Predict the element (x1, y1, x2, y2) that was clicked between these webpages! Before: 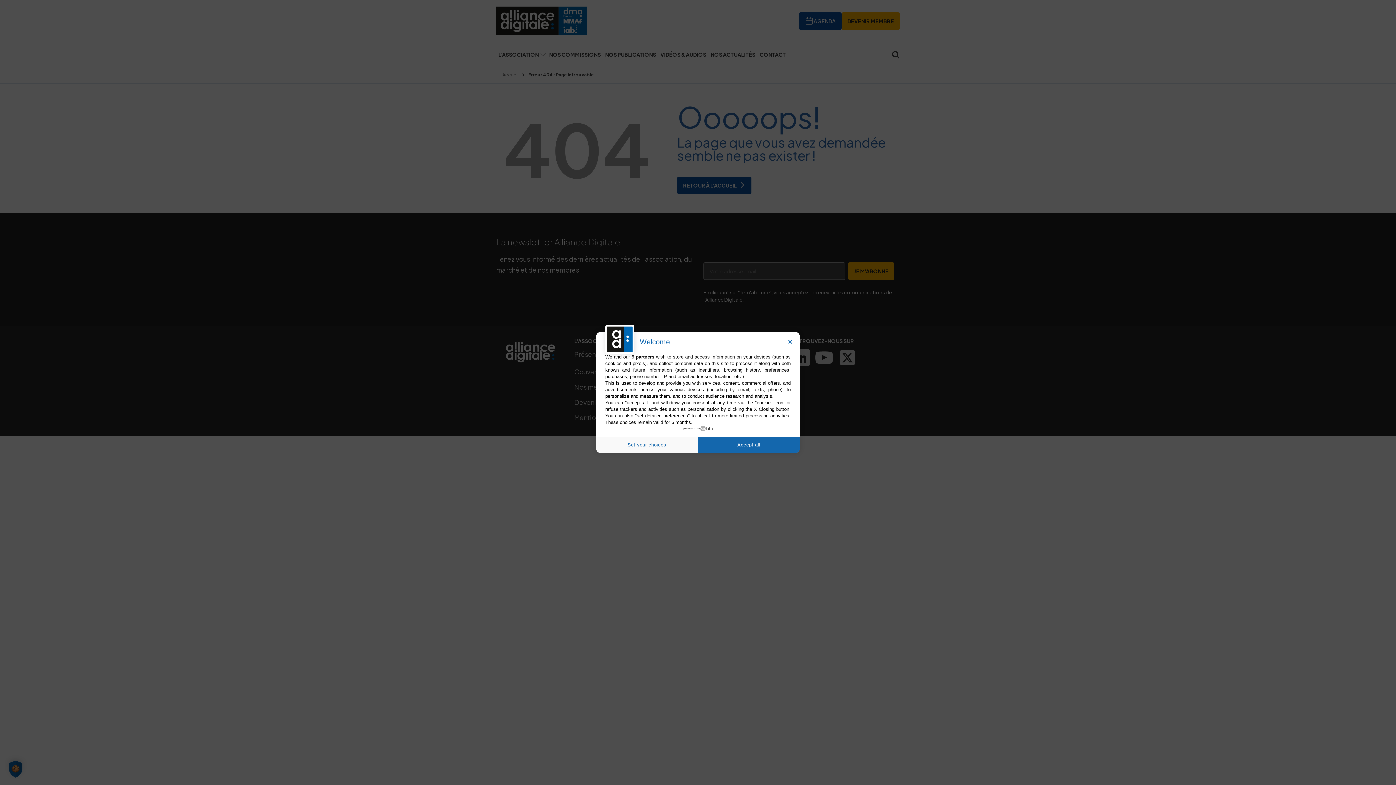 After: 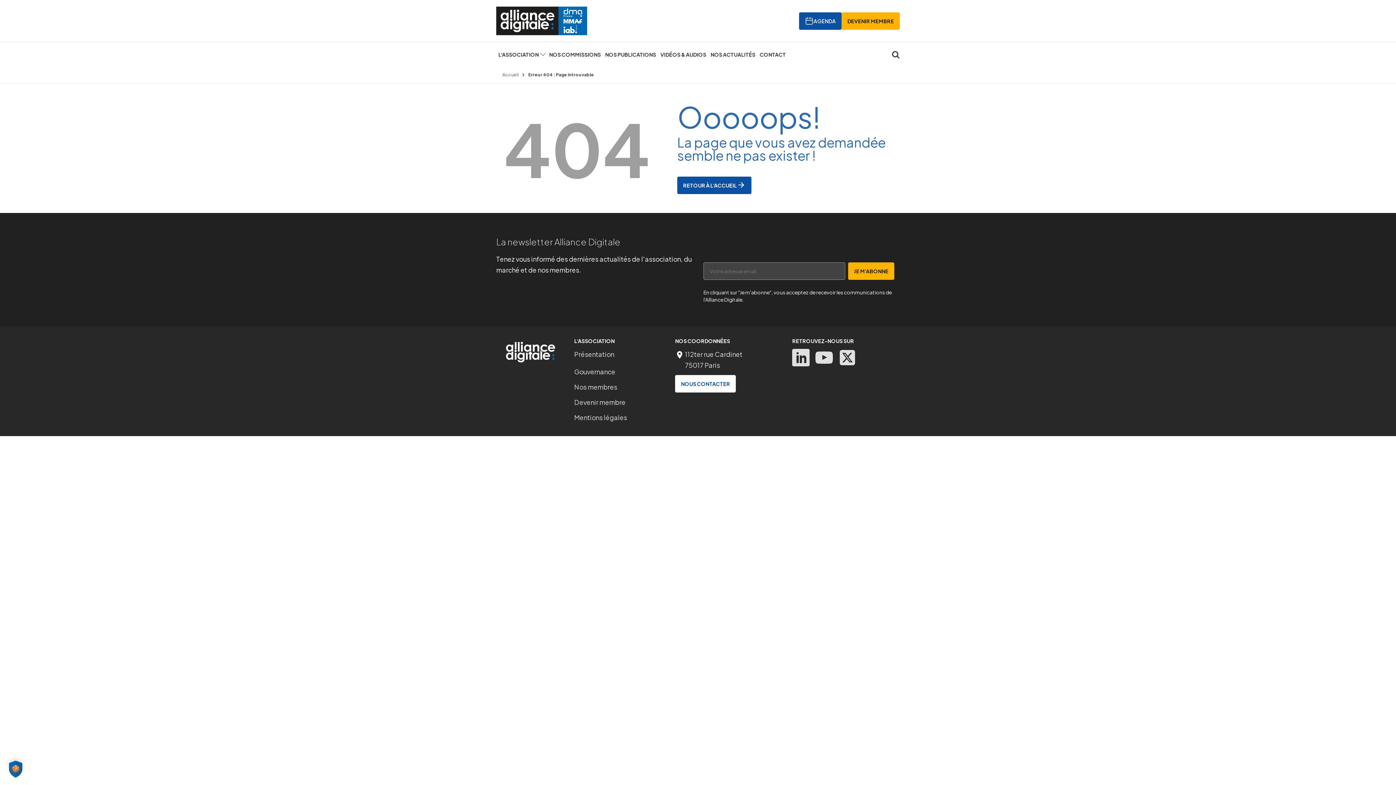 Action: label: Accept all bbox: (698, 436, 800, 453)